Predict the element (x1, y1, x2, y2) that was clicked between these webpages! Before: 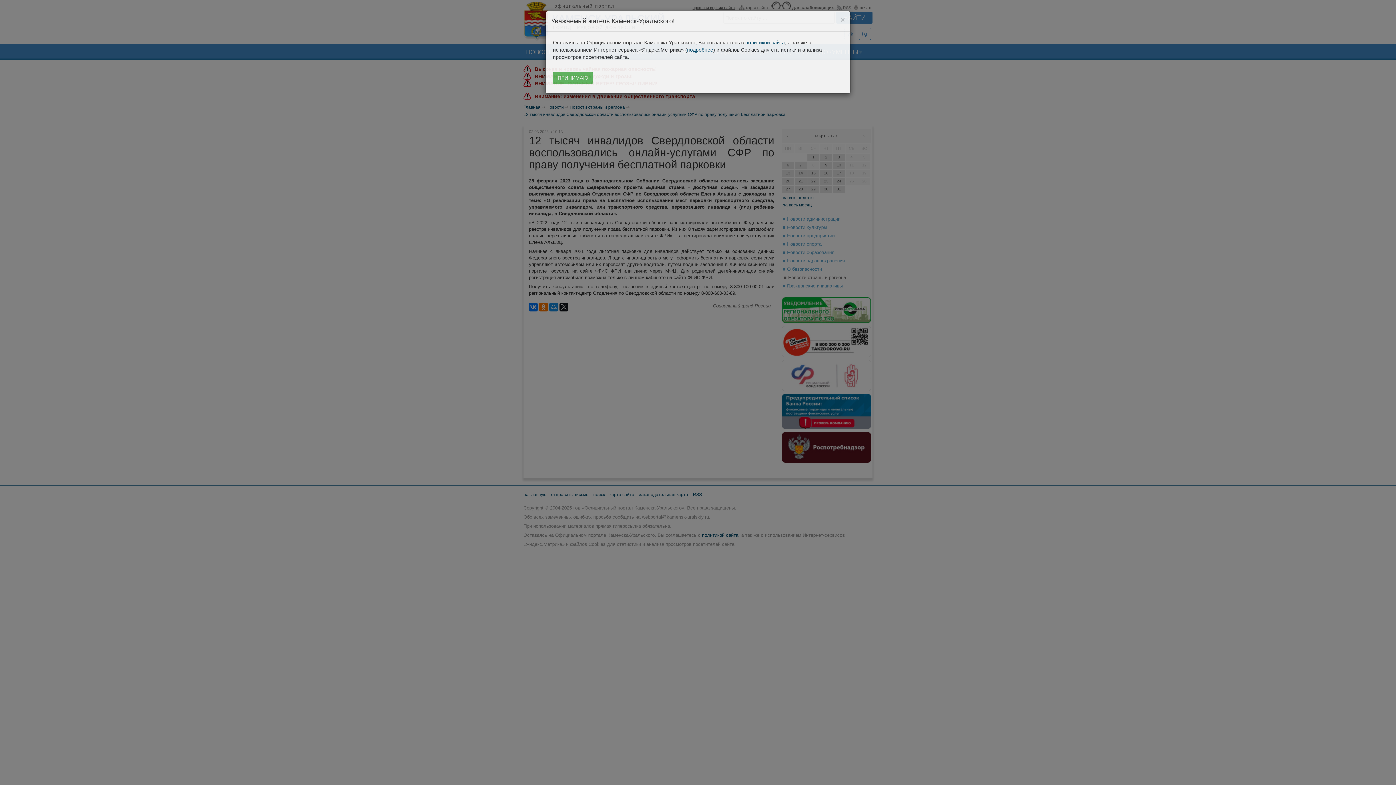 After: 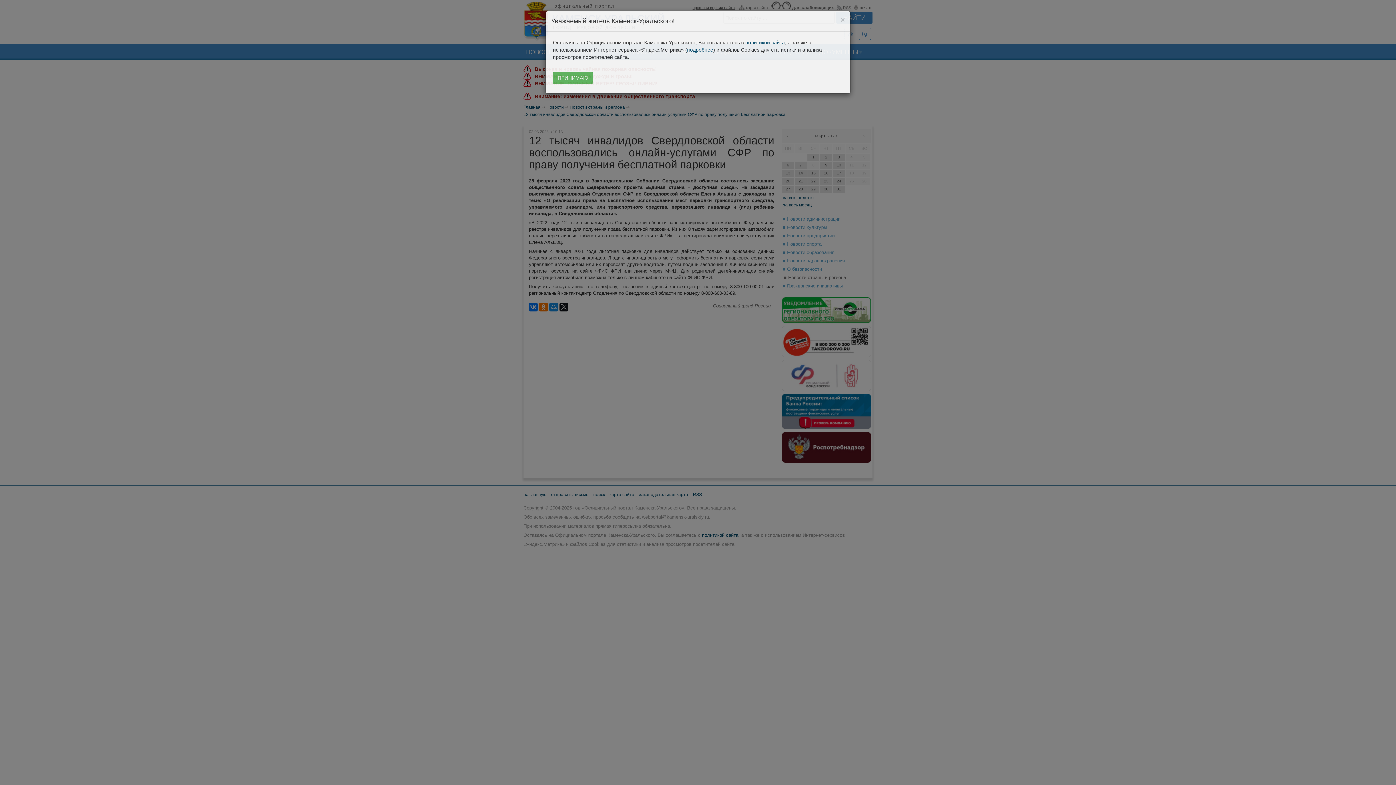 Action: bbox: (687, 46, 713, 52) label: подробнее